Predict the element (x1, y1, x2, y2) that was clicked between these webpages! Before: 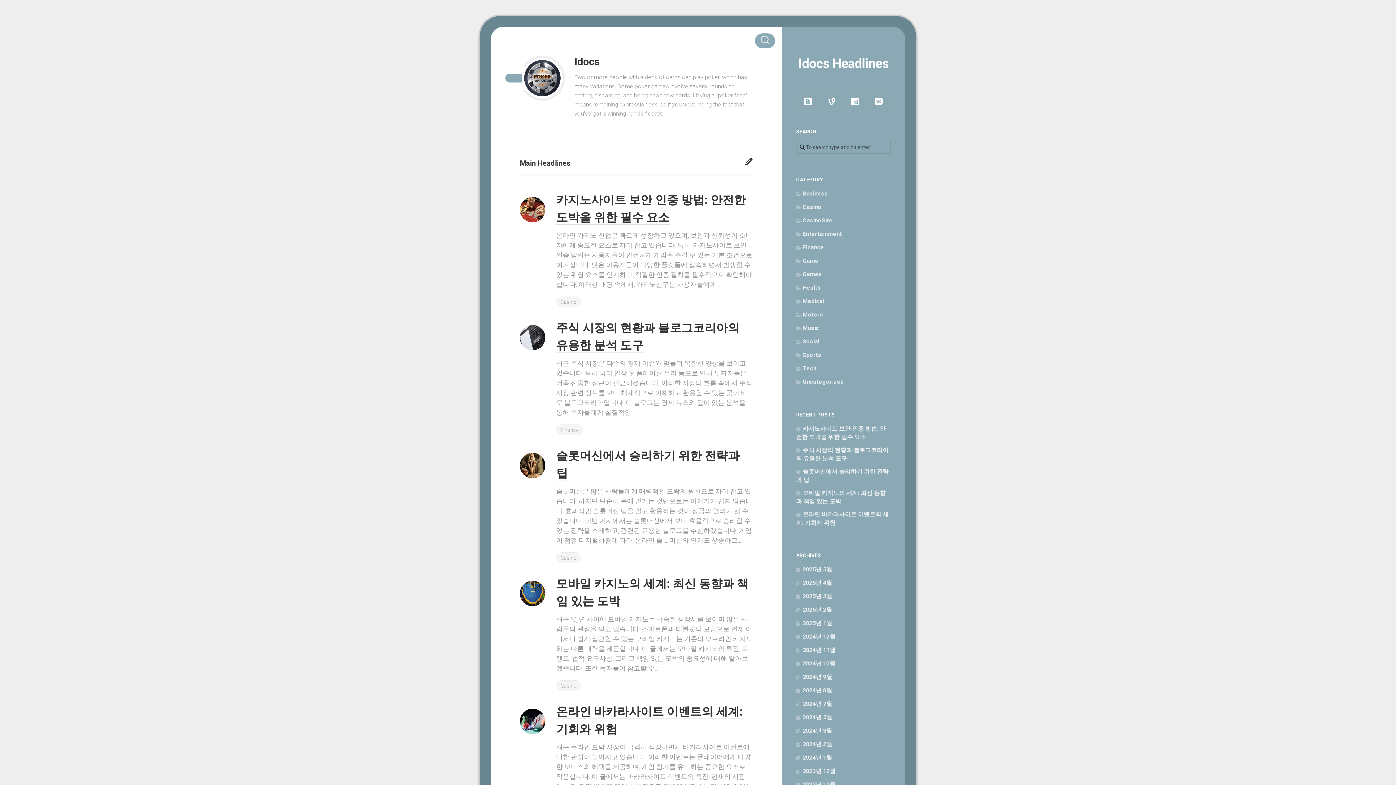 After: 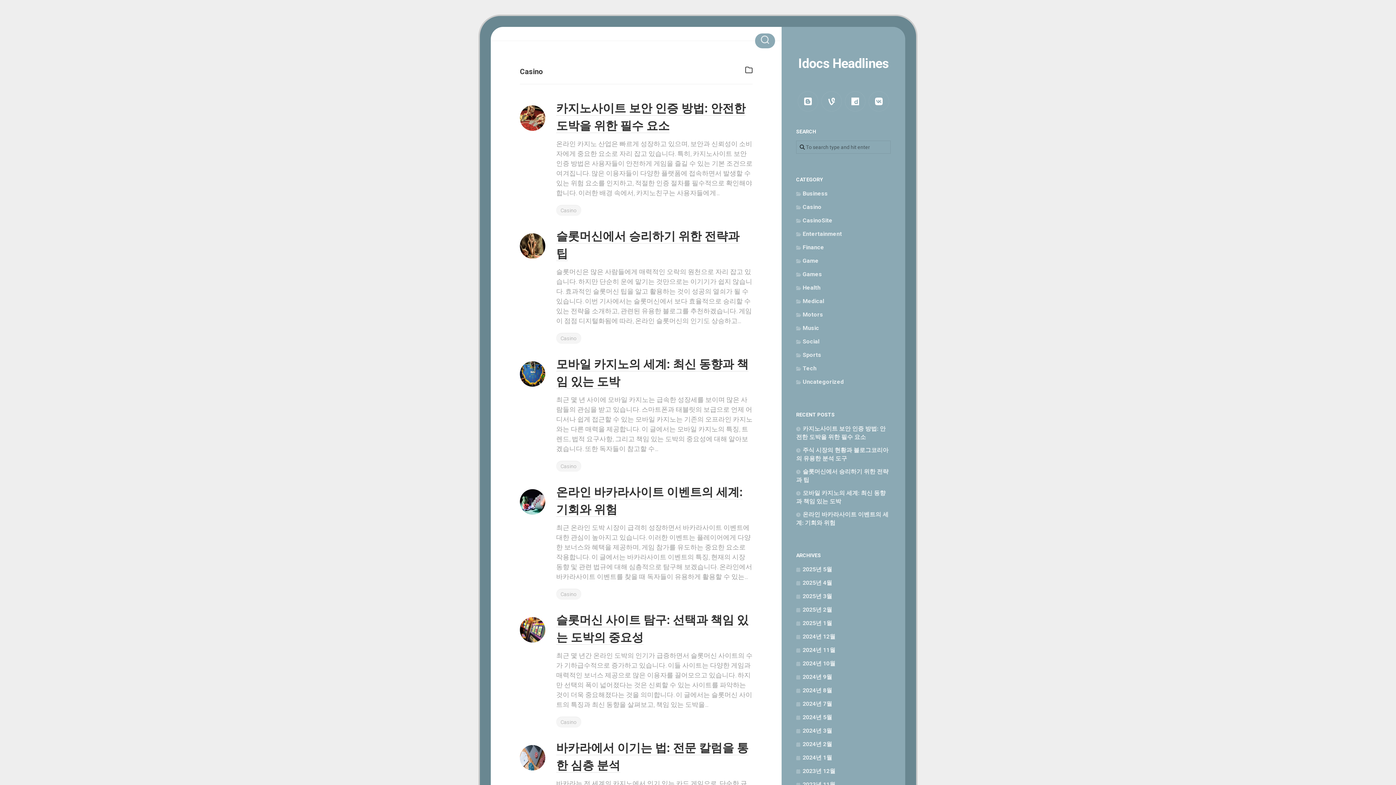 Action: label: Casino bbox: (556, 296, 581, 307)